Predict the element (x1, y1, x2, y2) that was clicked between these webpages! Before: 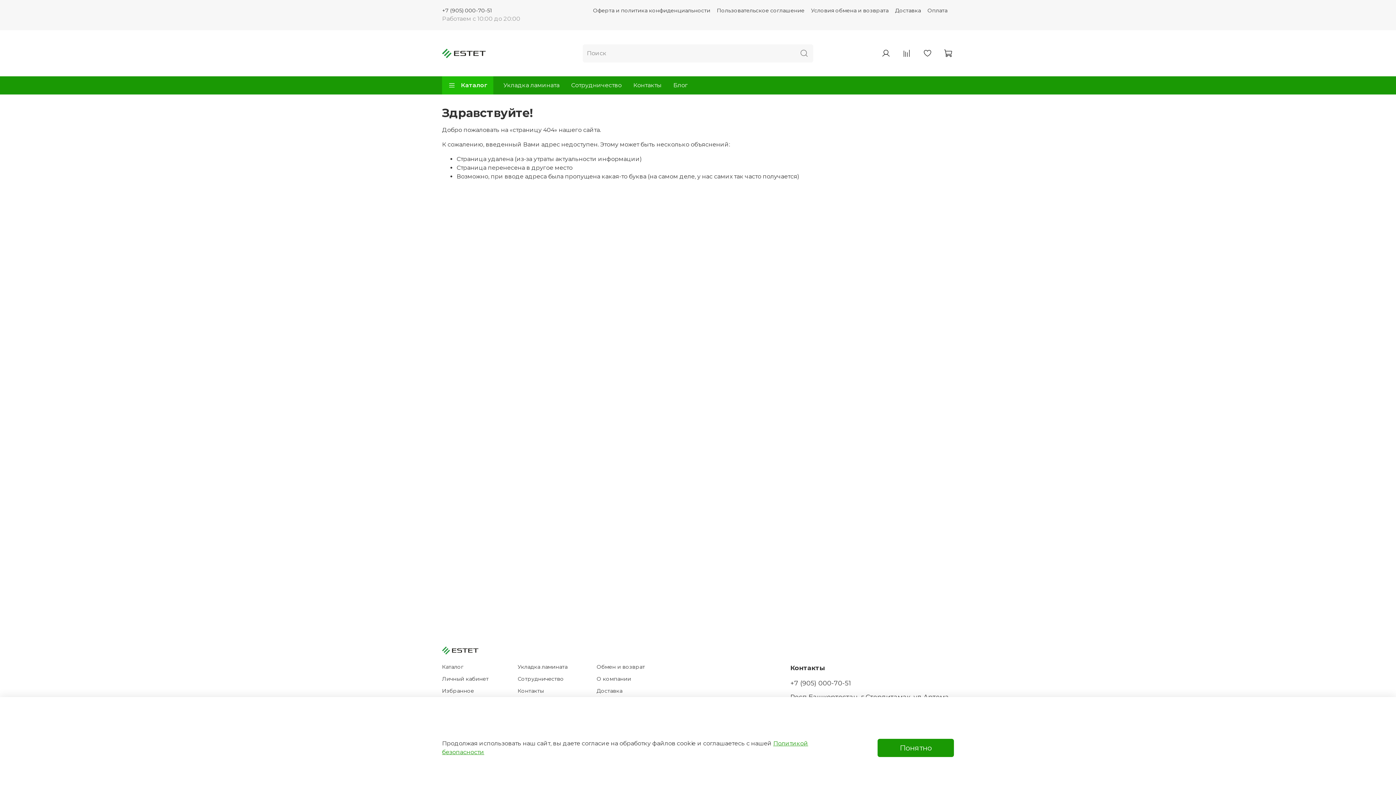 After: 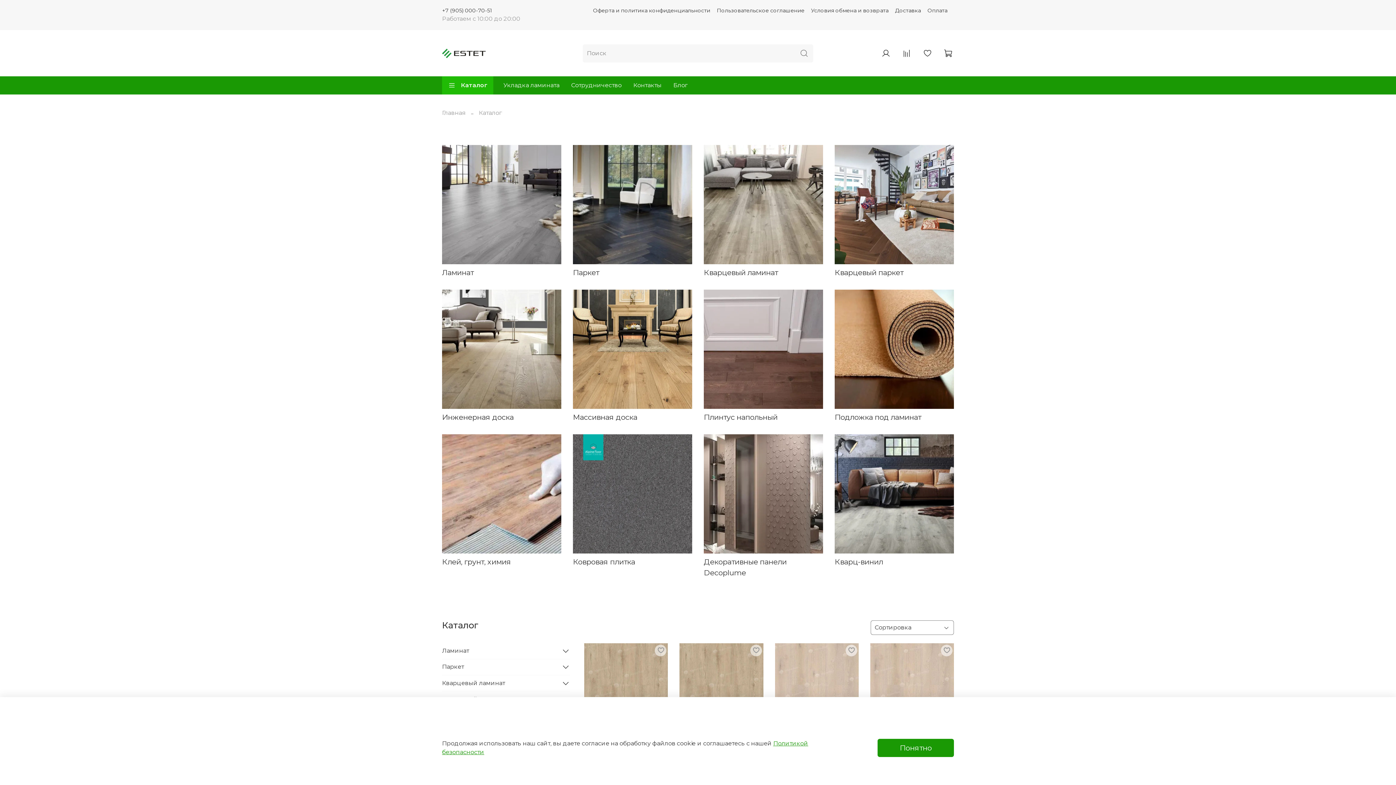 Action: label: Каталог bbox: (442, 663, 488, 671)